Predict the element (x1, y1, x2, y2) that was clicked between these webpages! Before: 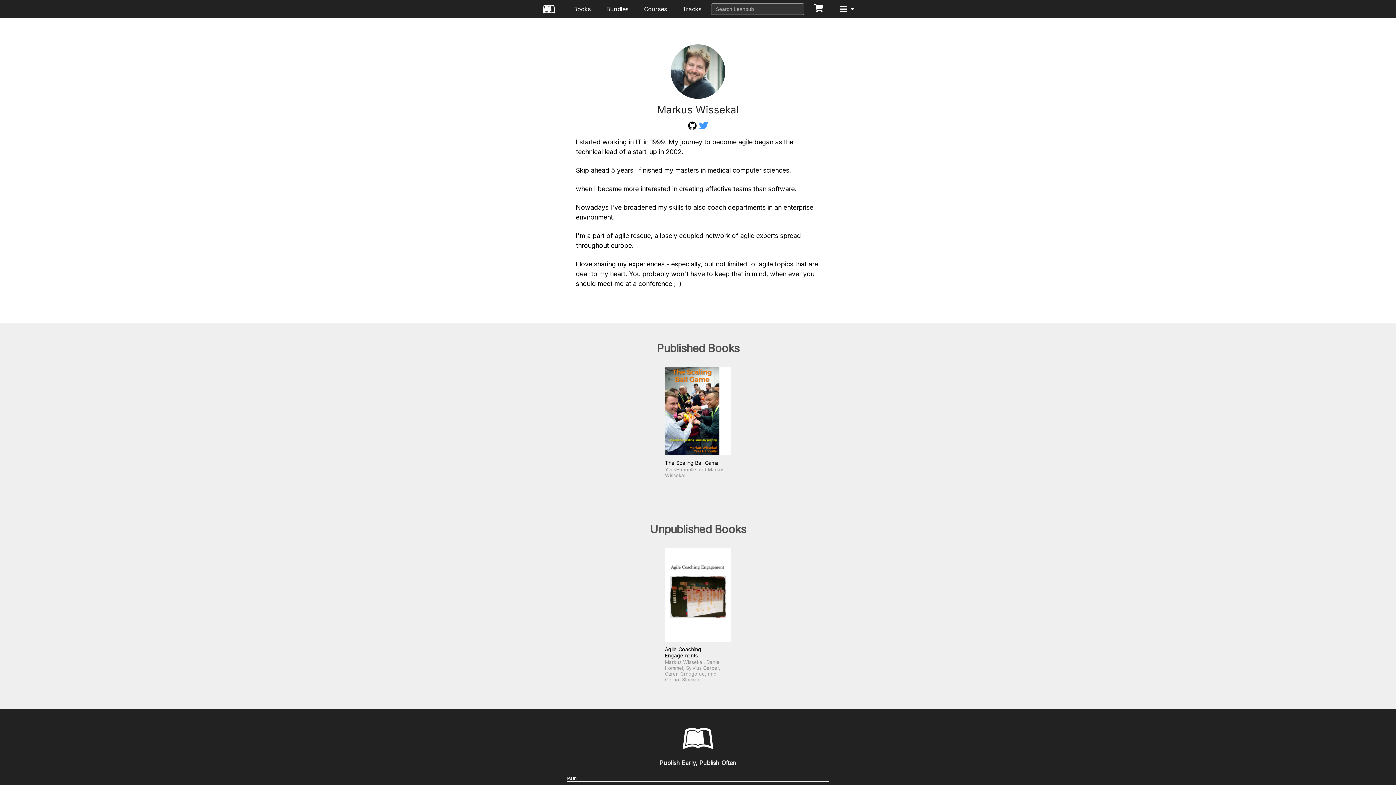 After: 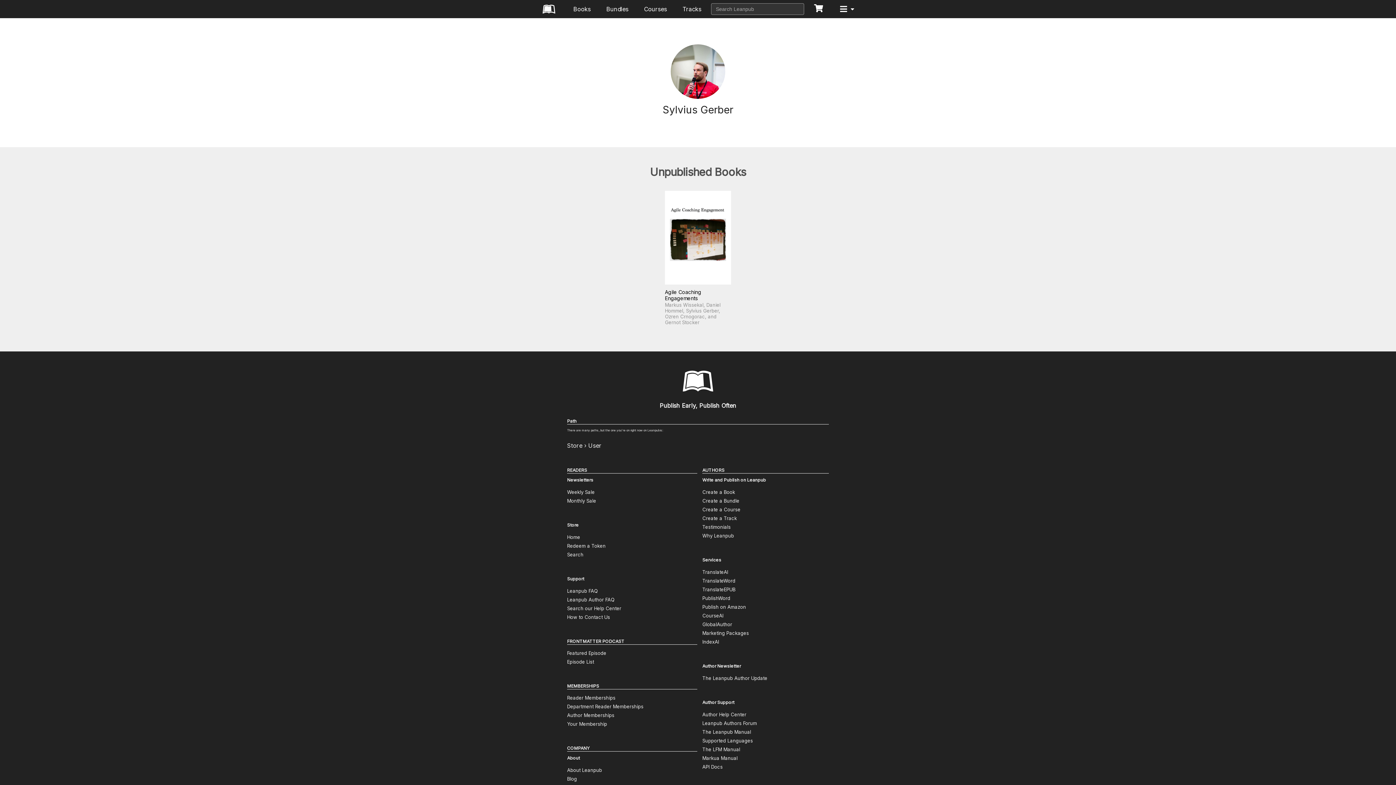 Action: label: Sylvius Gerber bbox: (686, 665, 718, 671)